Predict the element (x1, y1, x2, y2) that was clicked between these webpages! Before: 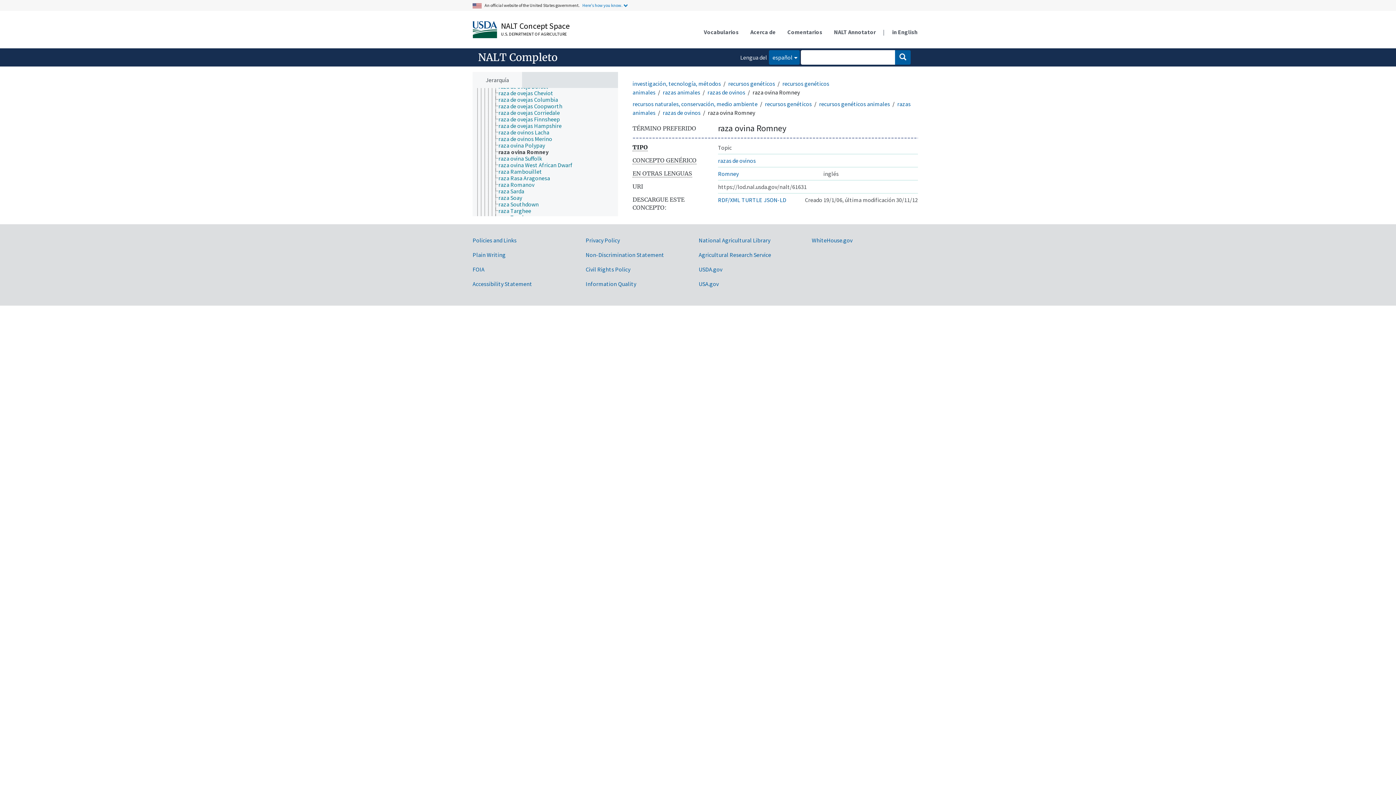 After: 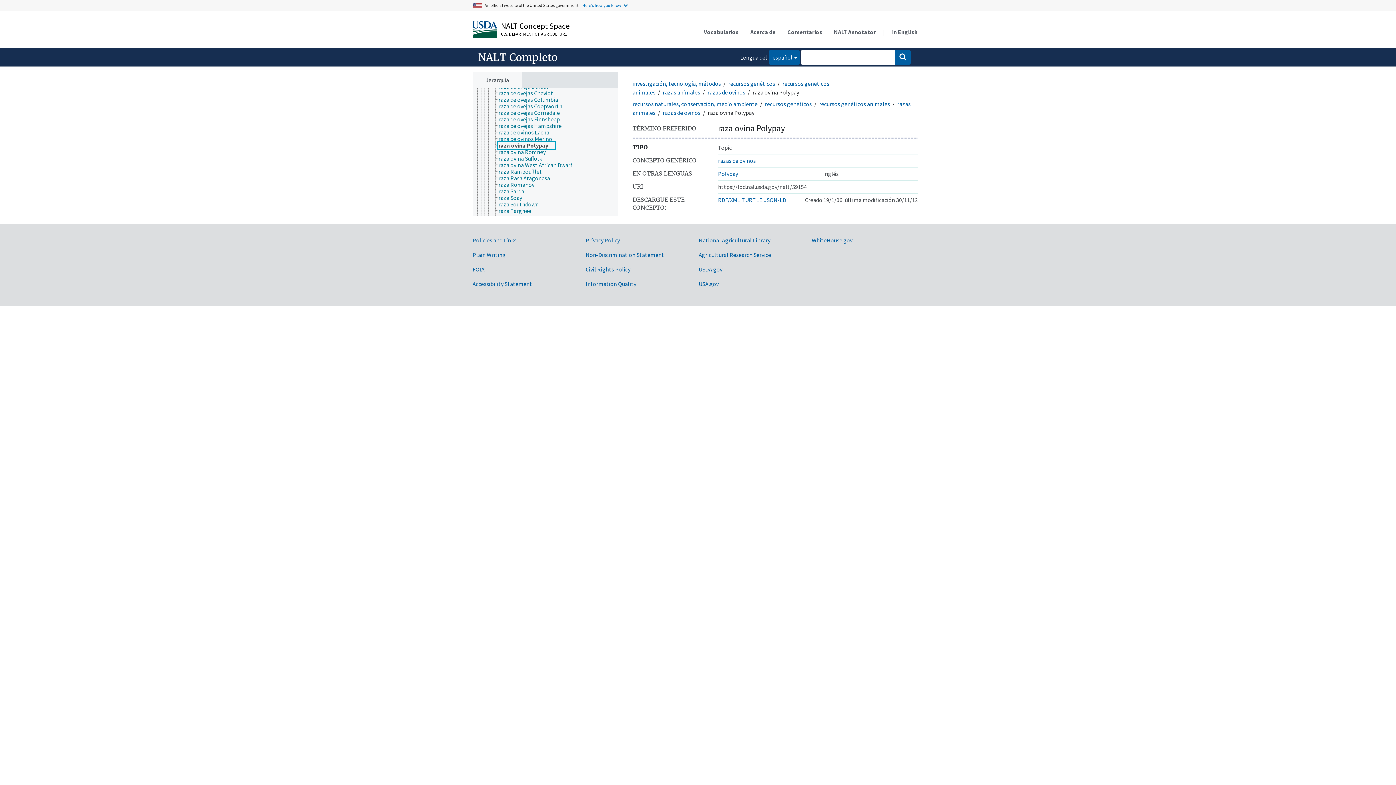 Action: label: raza ovina Polypay bbox: (498, 142, 551, 148)